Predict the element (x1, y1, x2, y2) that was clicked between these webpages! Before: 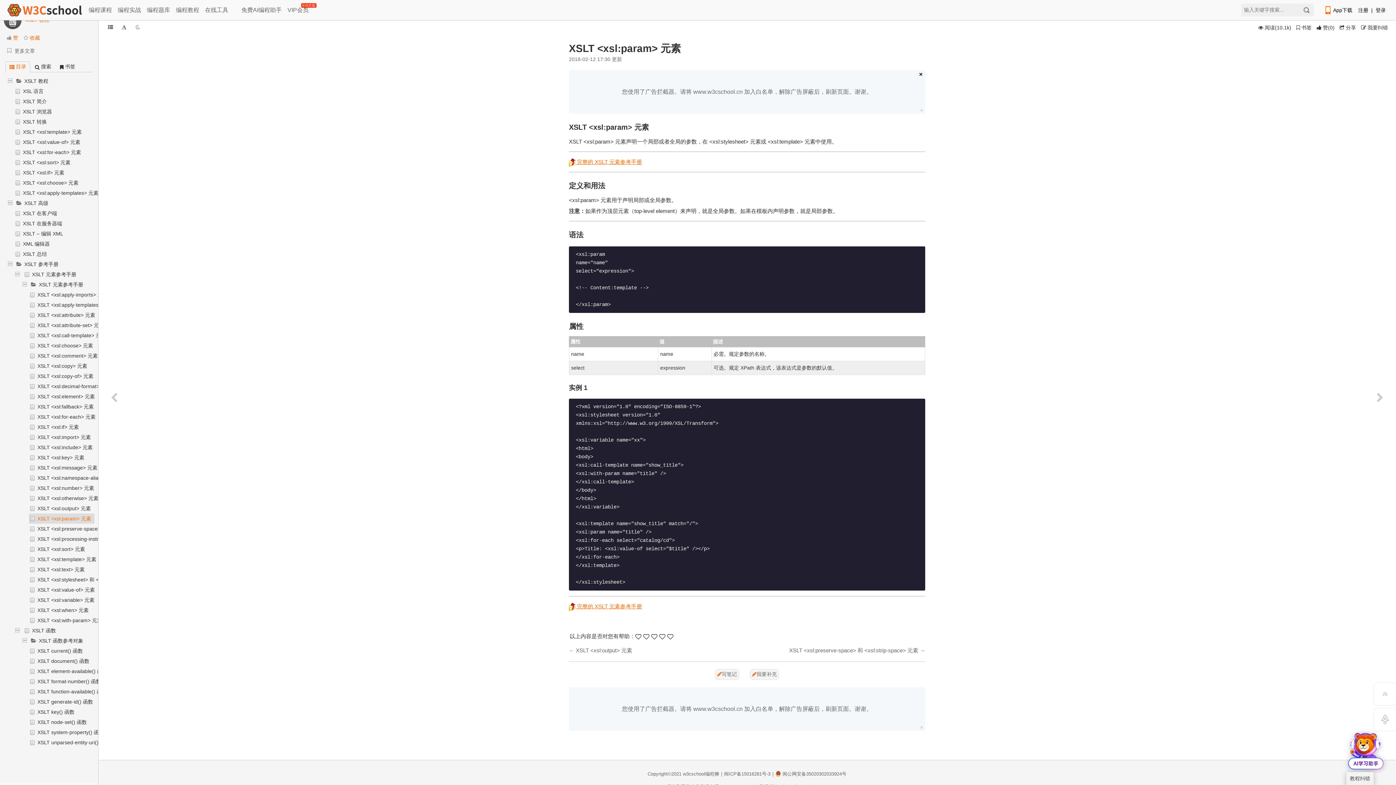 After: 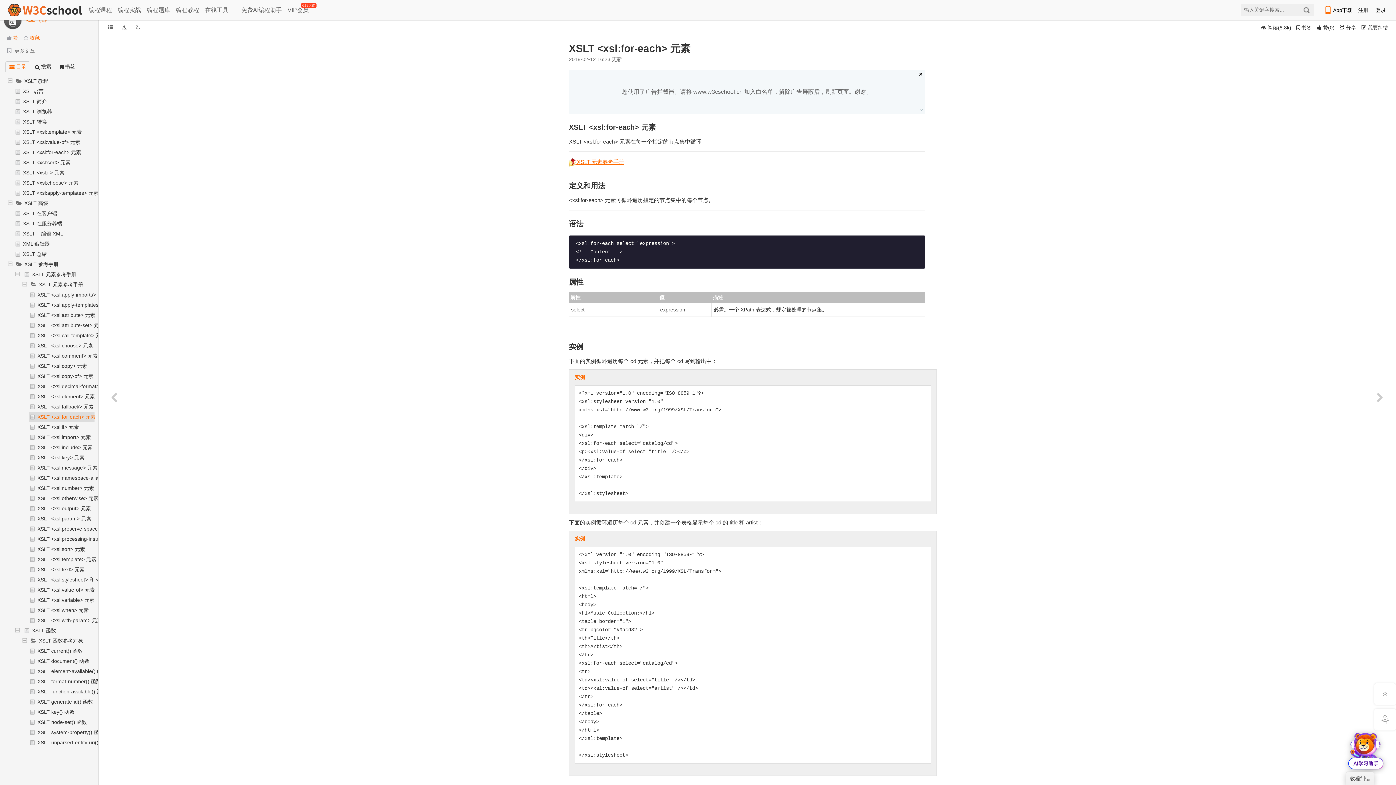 Action: label: XSLT <xsl:for-each> 元素 bbox: (36, 412, 95, 422)